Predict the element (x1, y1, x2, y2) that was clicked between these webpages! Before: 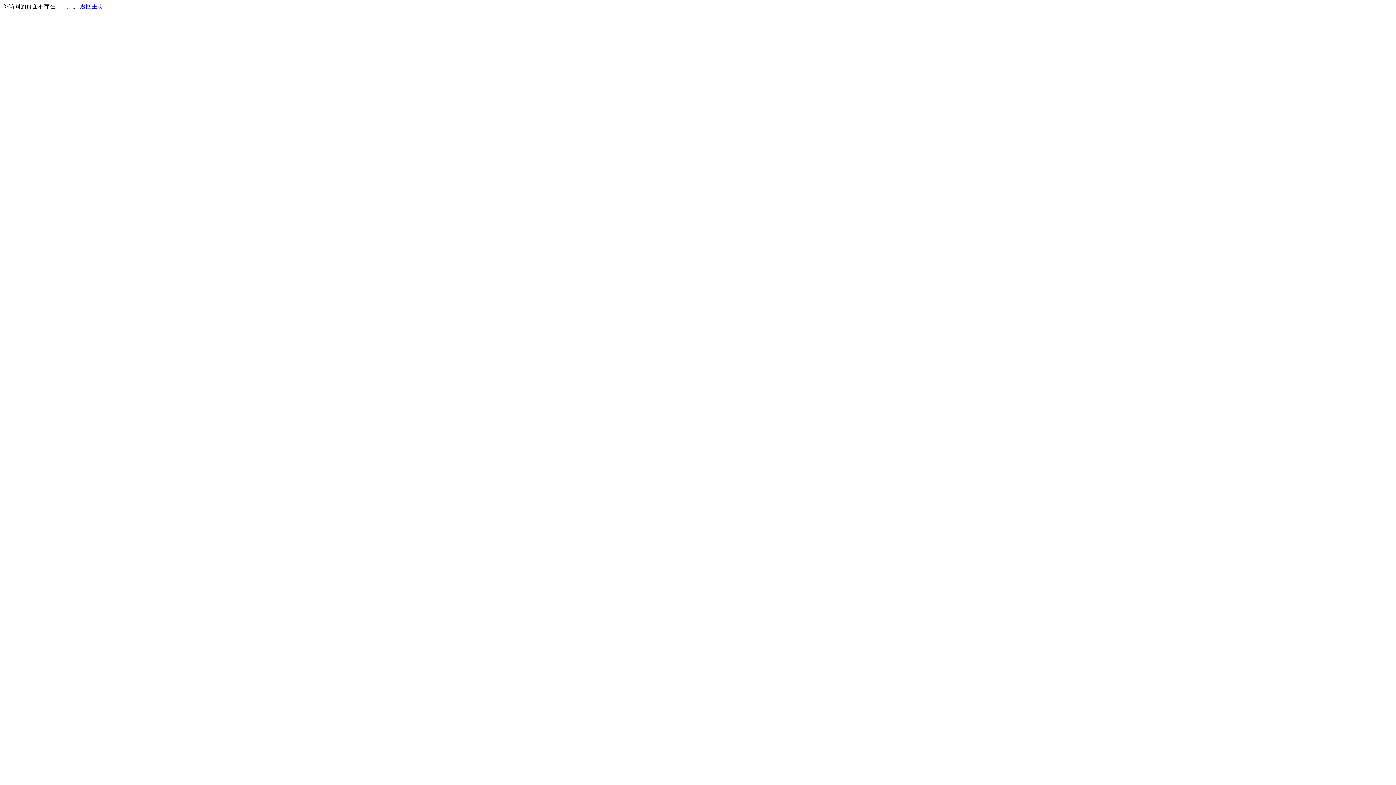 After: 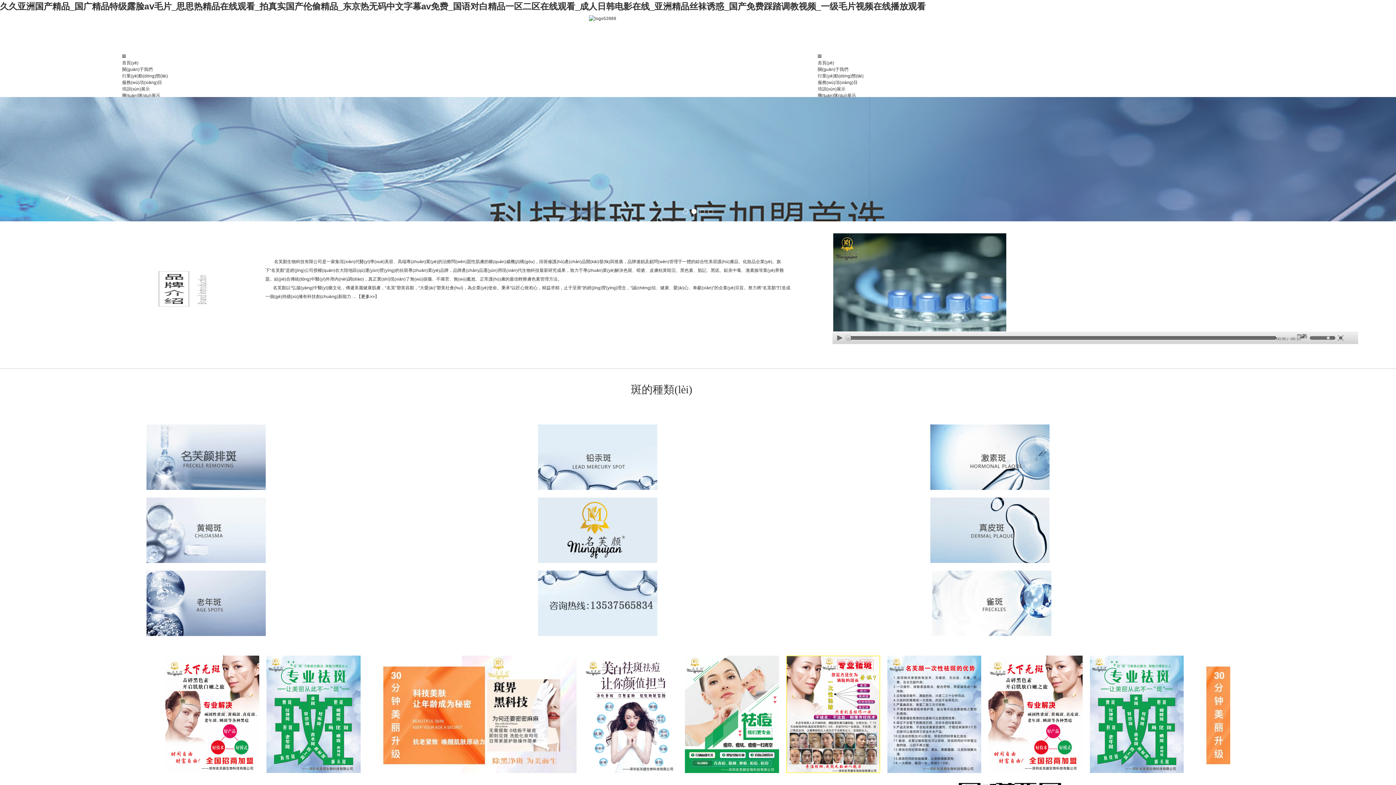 Action: bbox: (80, 3, 103, 9) label: 返回主页